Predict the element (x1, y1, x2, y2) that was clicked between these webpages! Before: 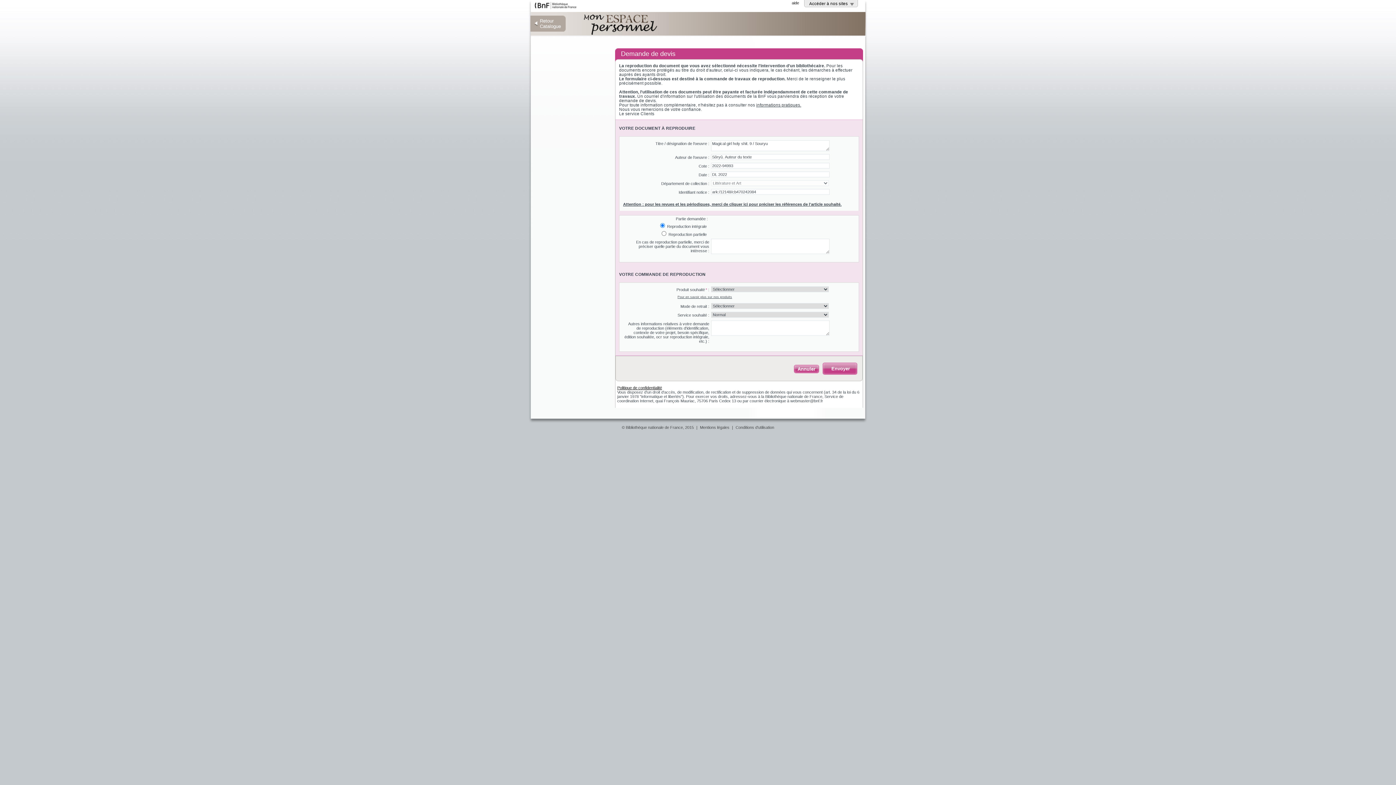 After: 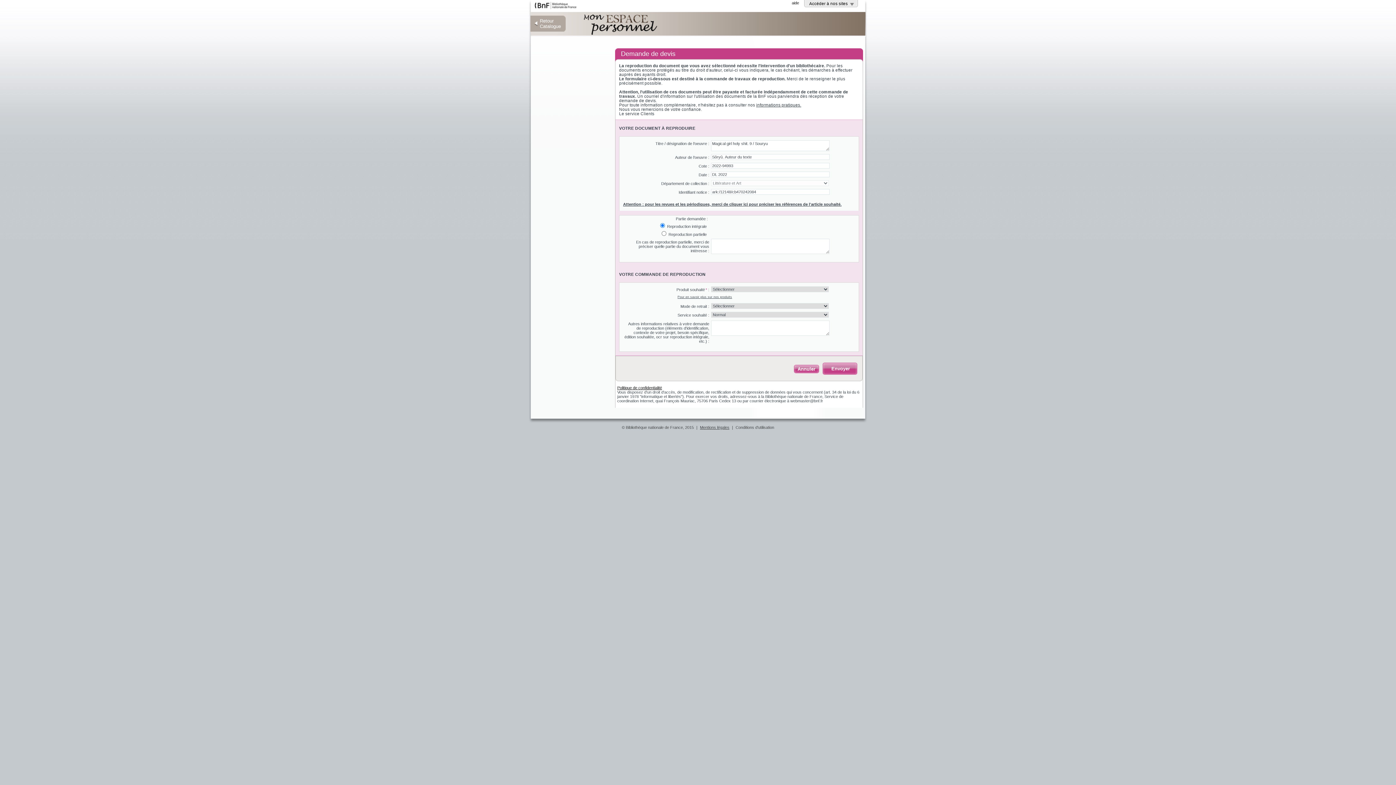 Action: label: Mentions légales bbox: (700, 425, 729, 429)